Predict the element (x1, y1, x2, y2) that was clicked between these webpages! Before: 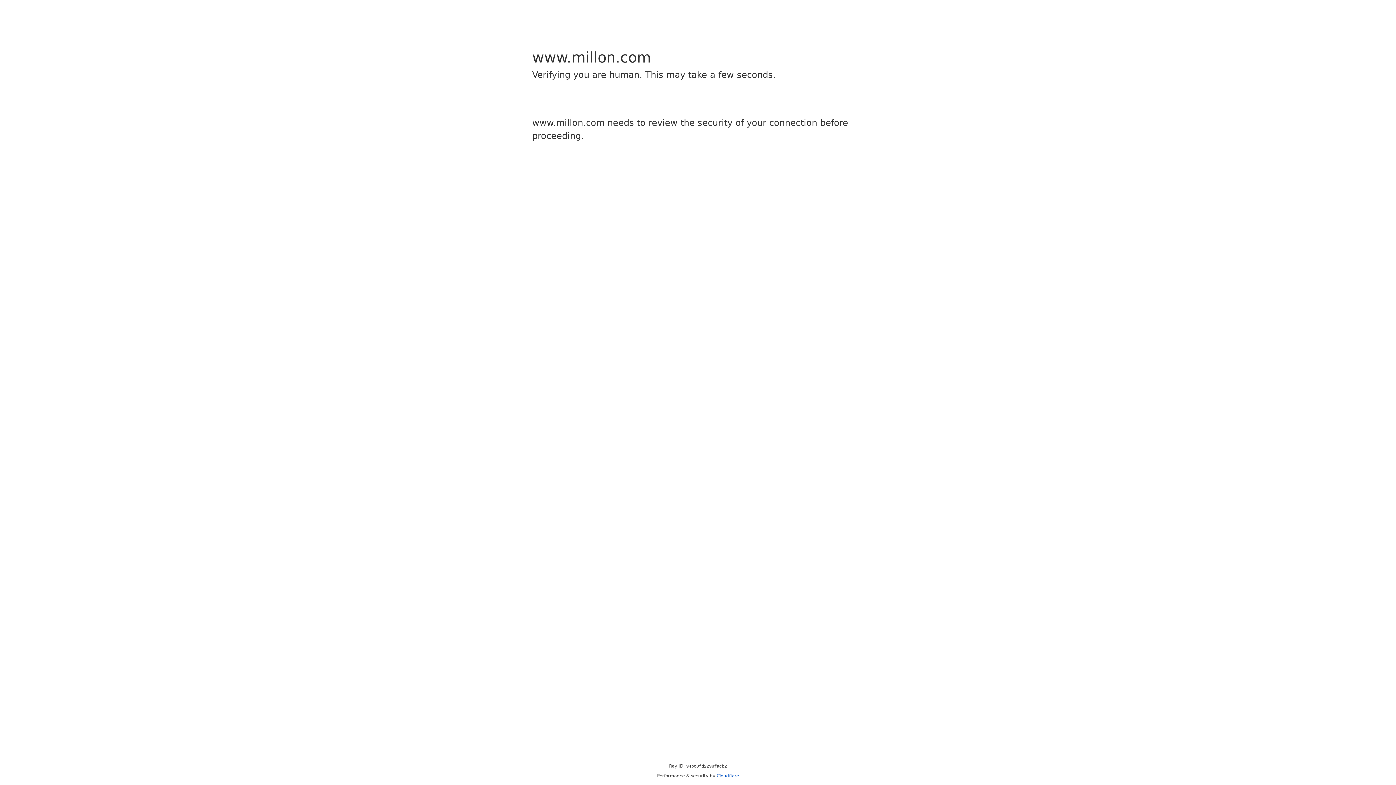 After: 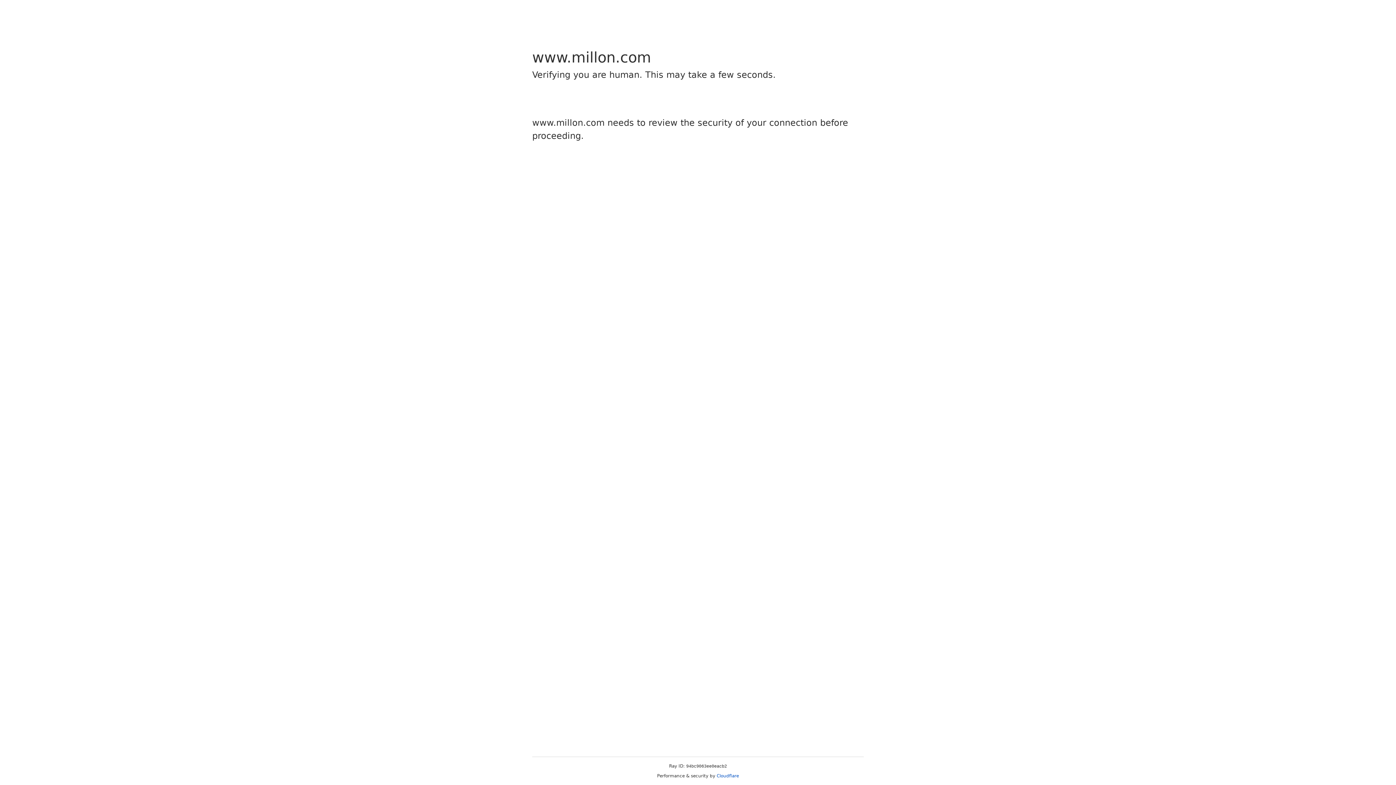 Action: bbox: (716, 773, 739, 778) label: Cloudflare